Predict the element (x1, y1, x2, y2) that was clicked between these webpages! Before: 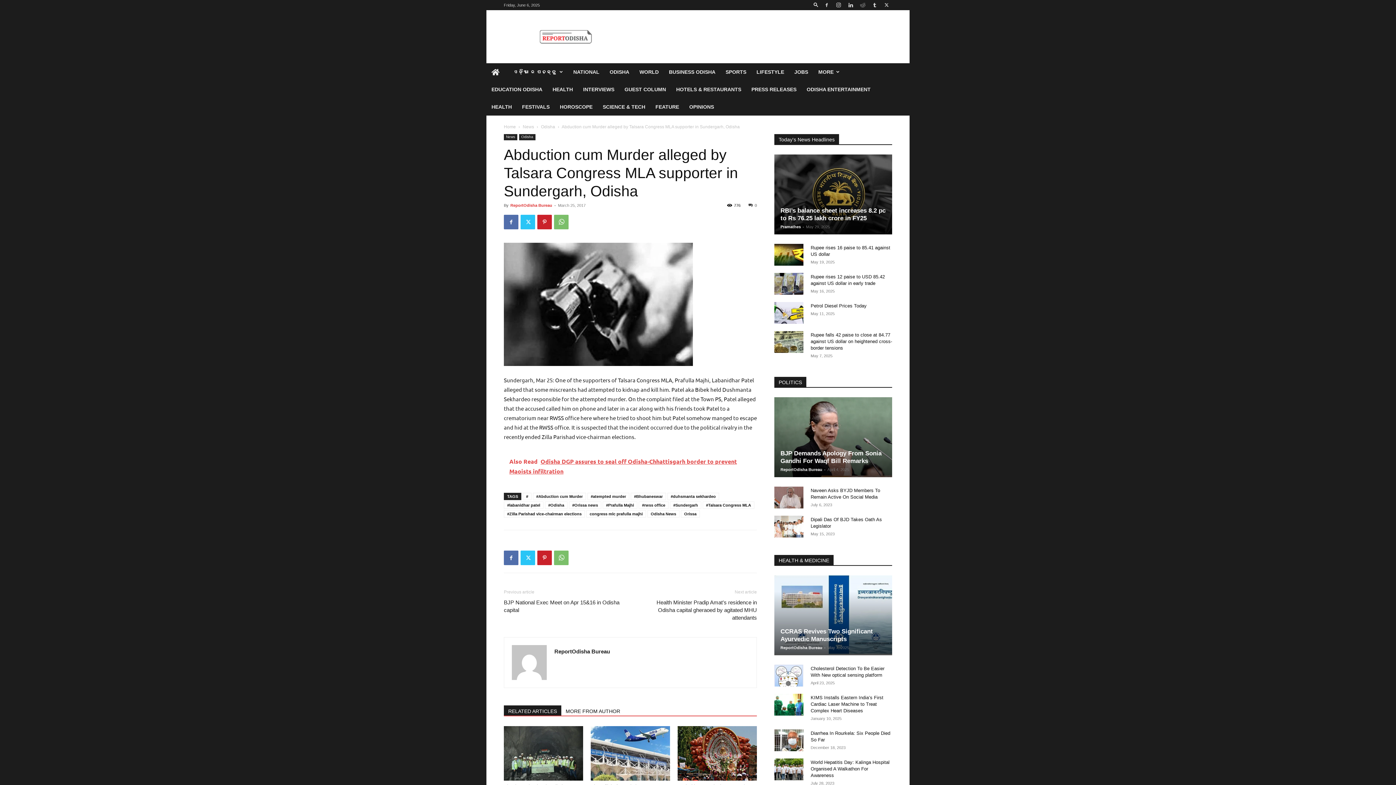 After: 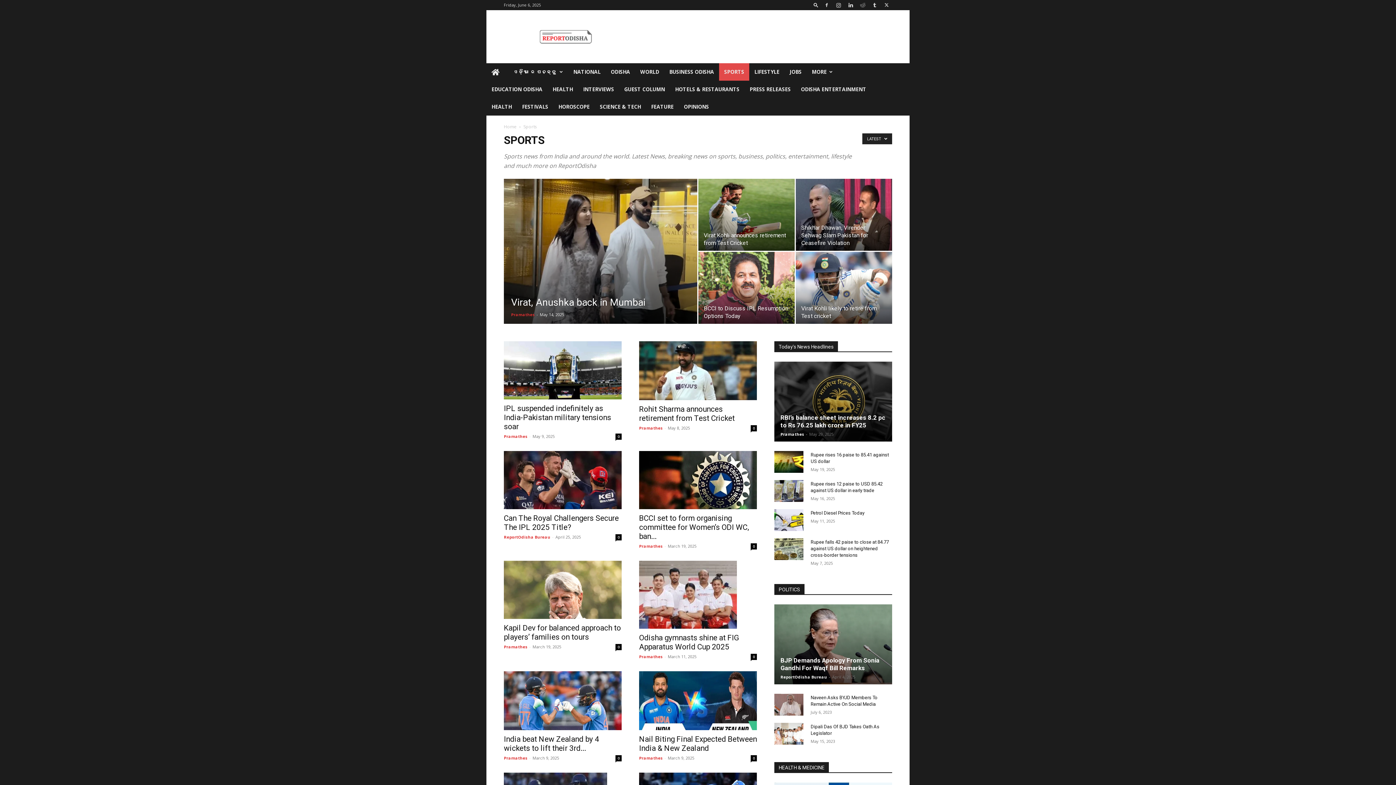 Action: bbox: (720, 63, 751, 80) label: SPORTS